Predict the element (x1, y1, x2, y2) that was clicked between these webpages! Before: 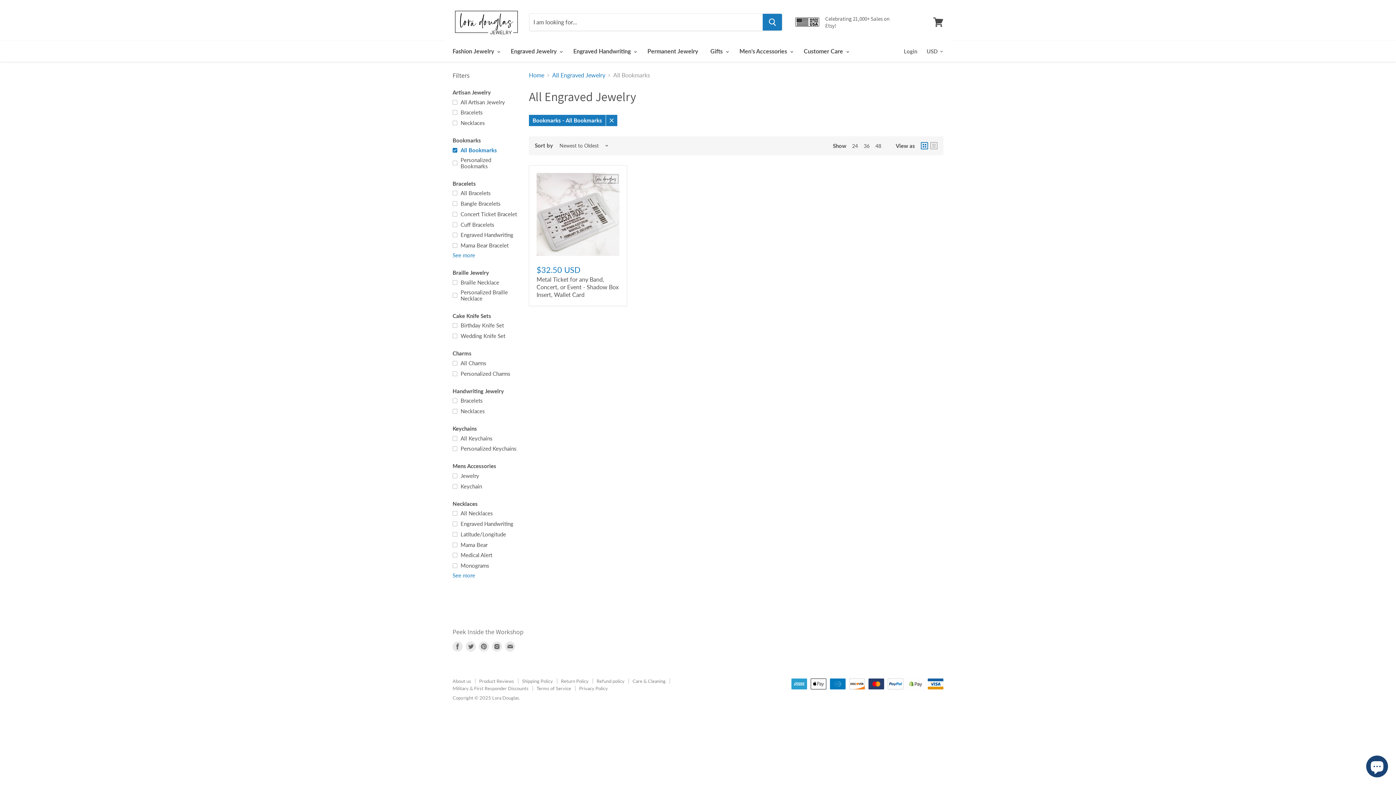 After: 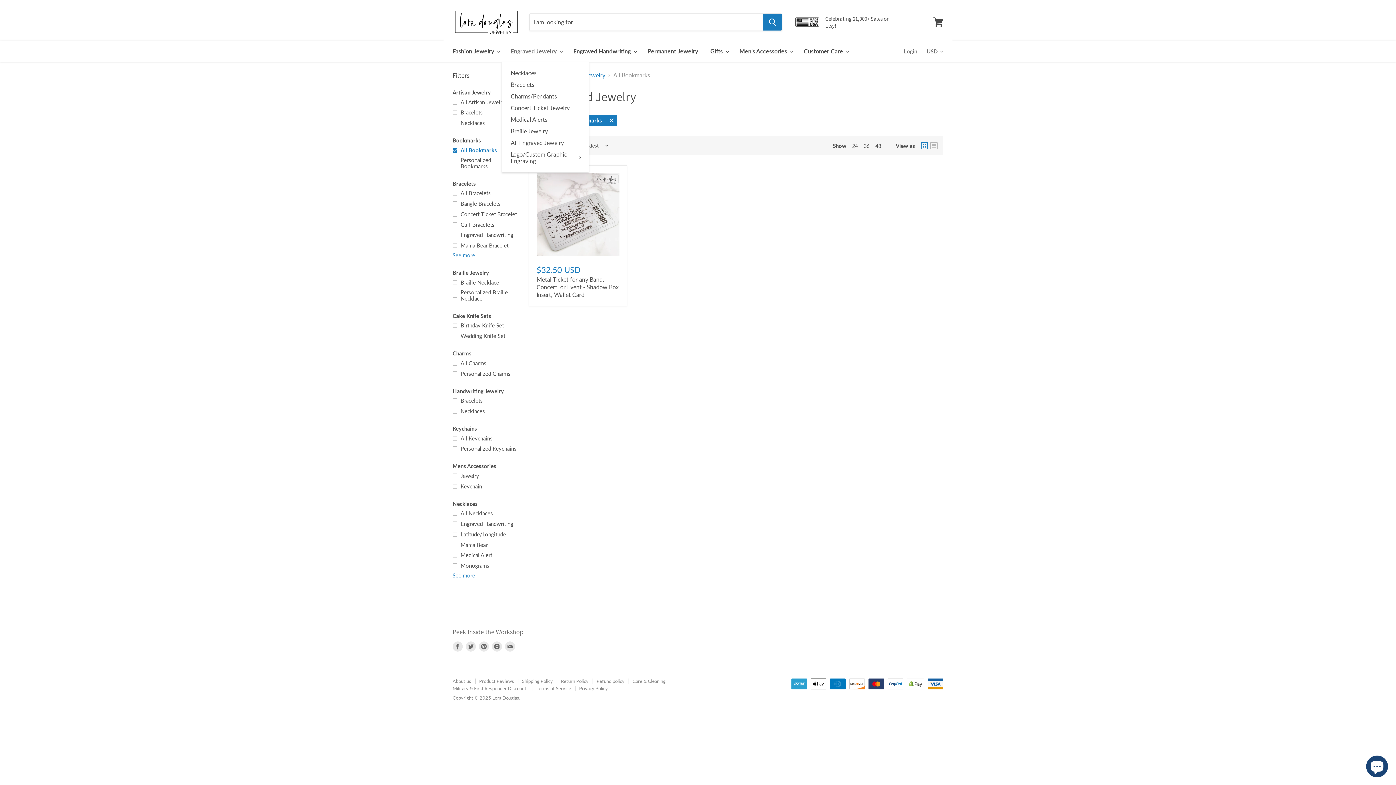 Action: bbox: (505, 43, 566, 58) label: Engraved Jewelry 